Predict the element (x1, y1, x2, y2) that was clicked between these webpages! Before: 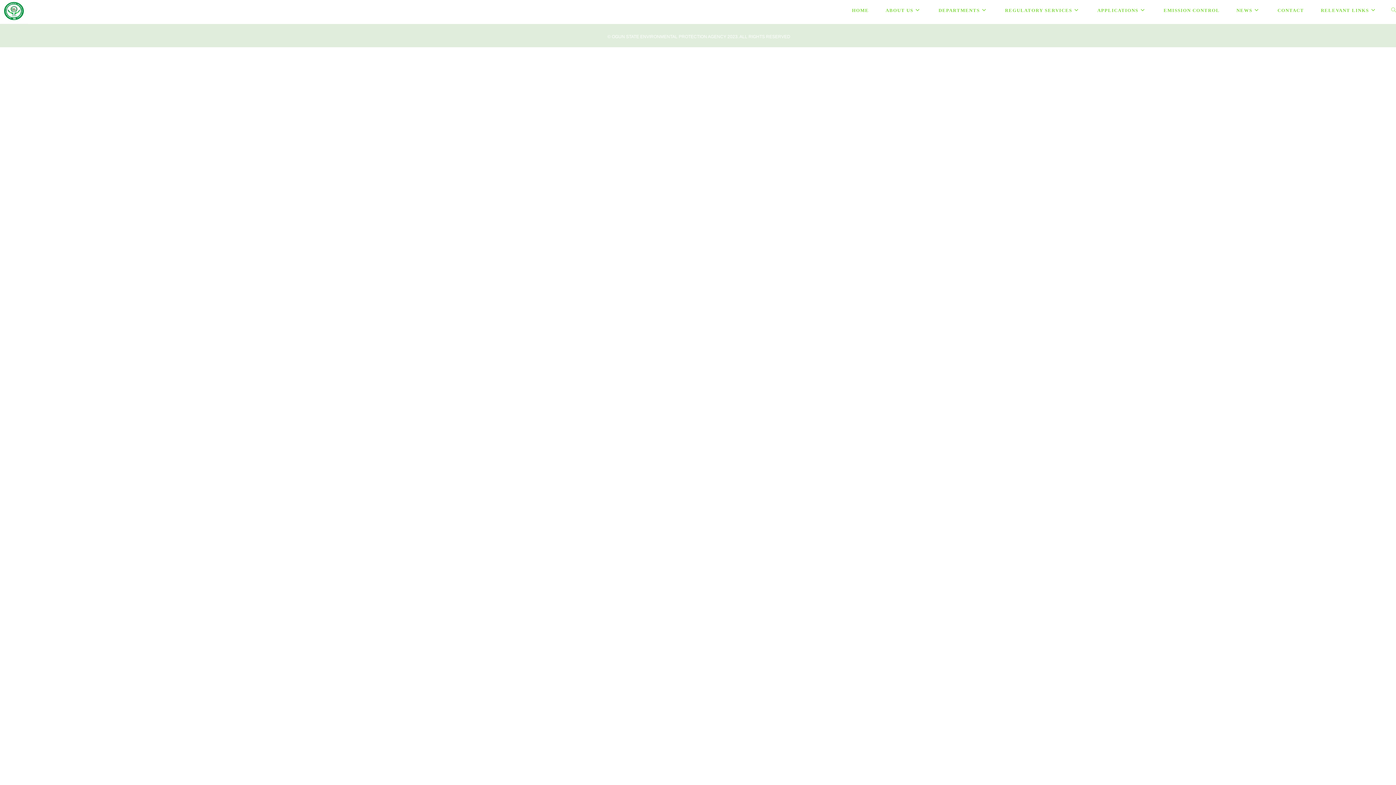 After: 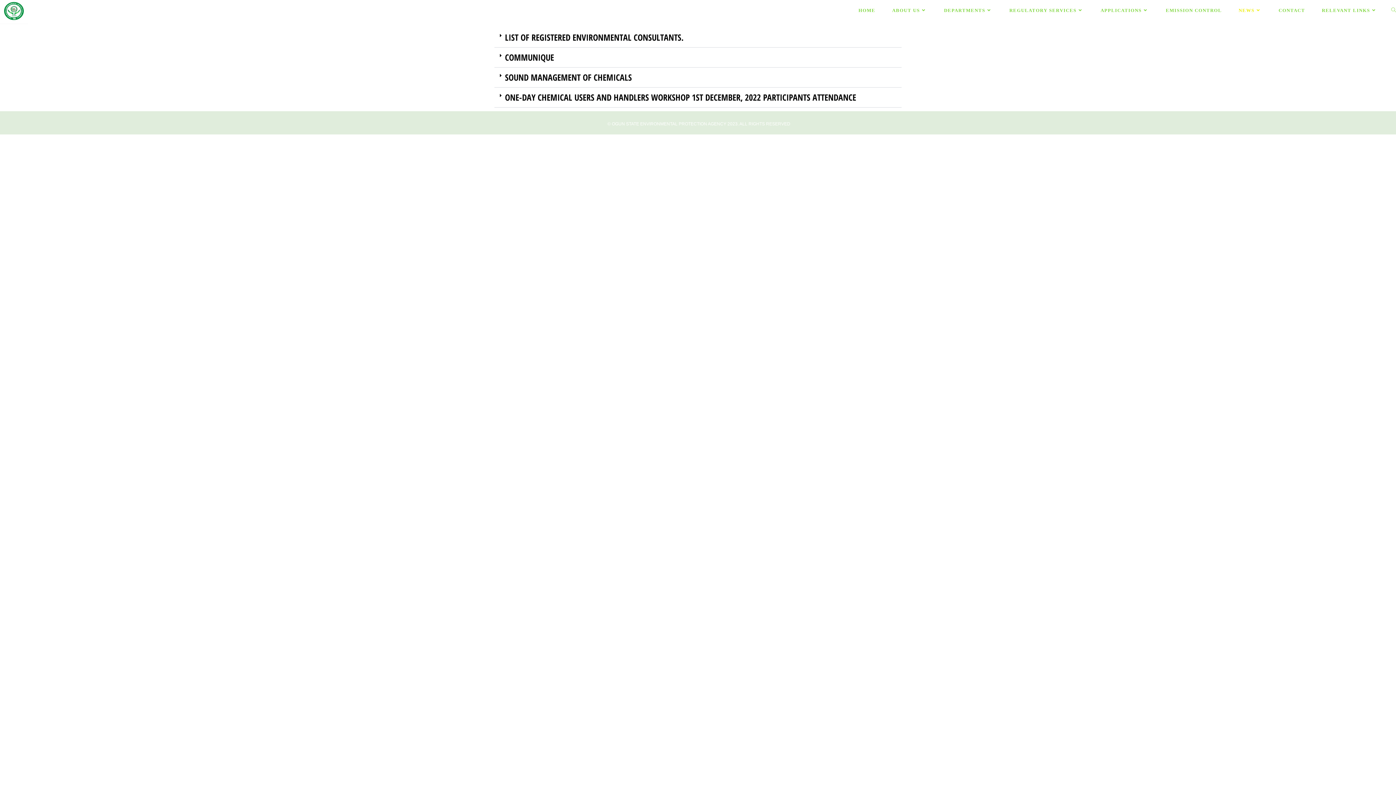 Action: bbox: (1228, 0, 1269, 21) label: NEWS